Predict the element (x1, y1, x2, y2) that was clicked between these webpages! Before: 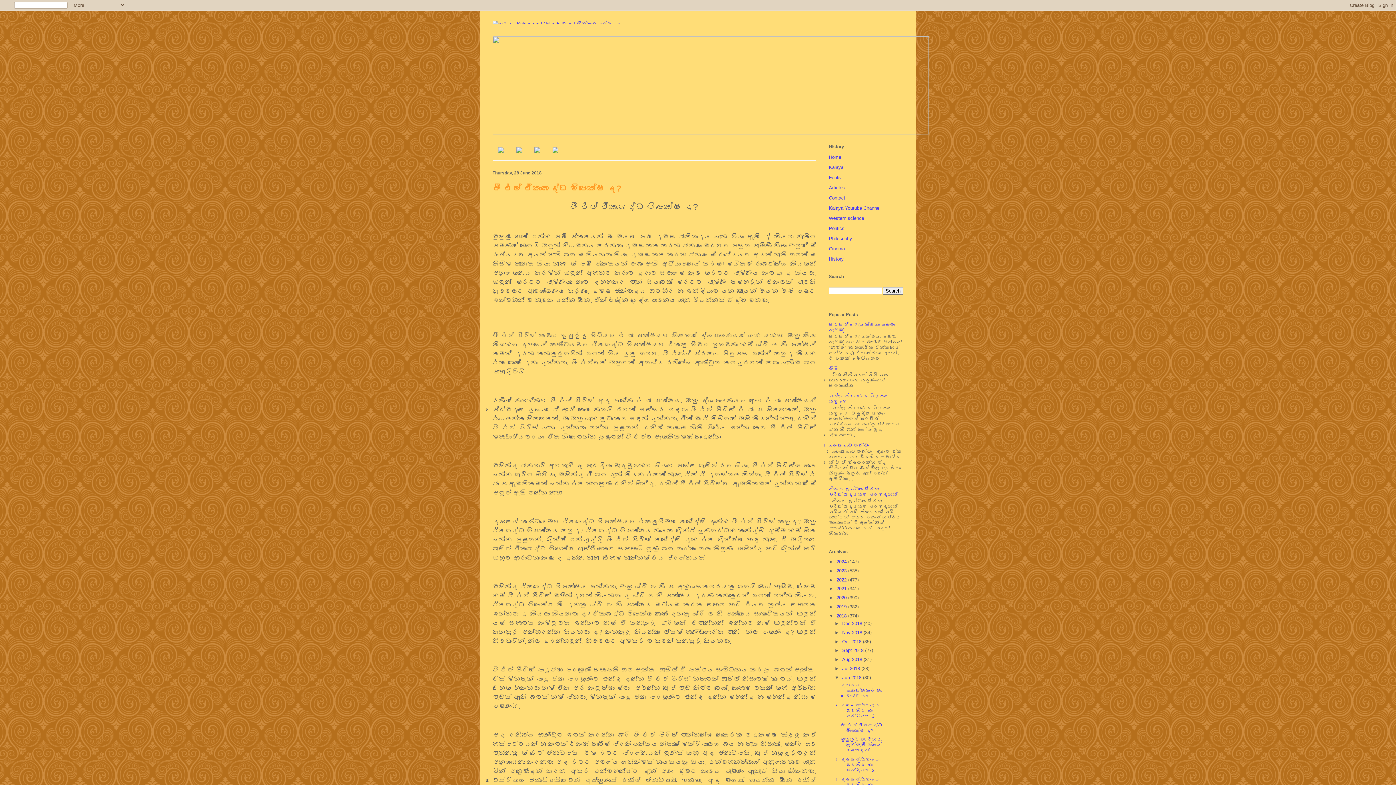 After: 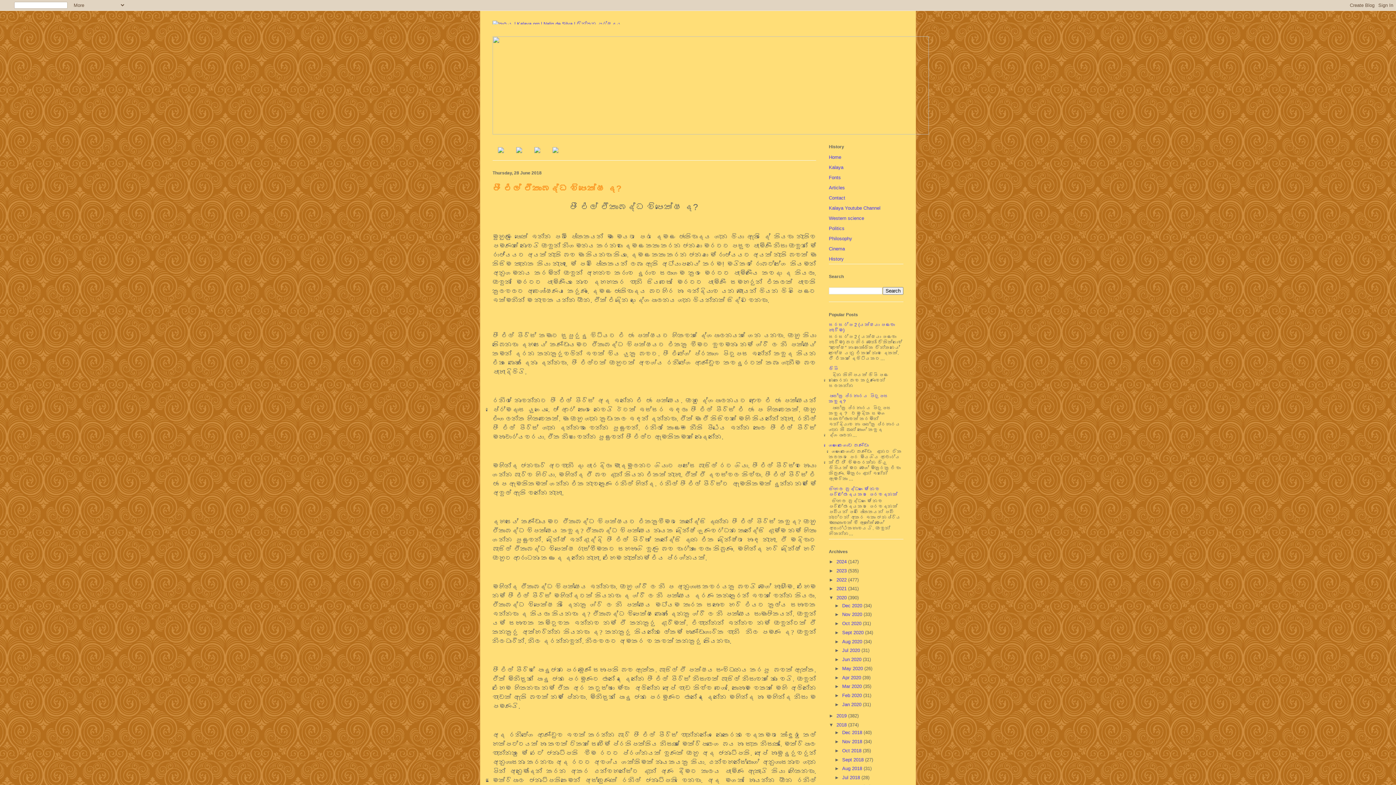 Action: bbox: (829, 595, 836, 600) label: ►  